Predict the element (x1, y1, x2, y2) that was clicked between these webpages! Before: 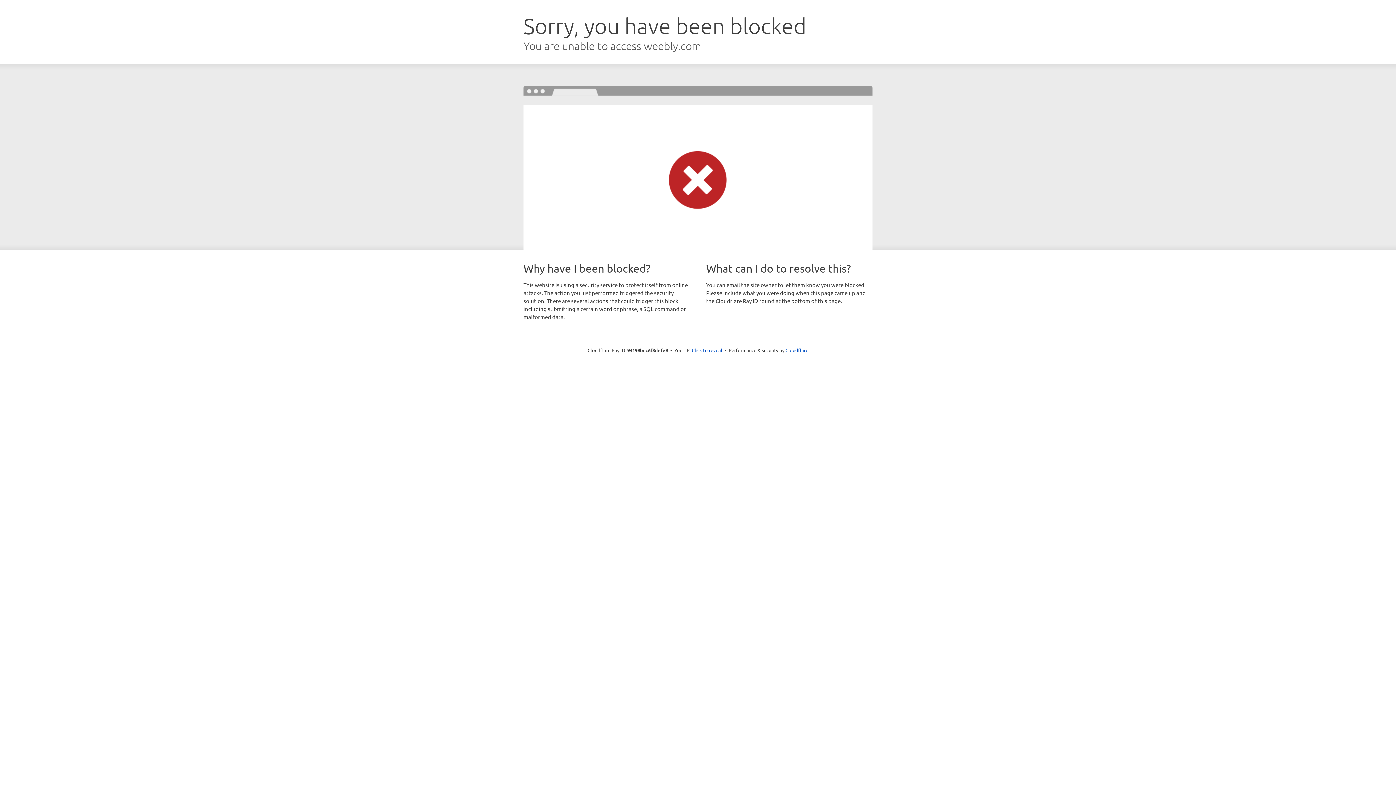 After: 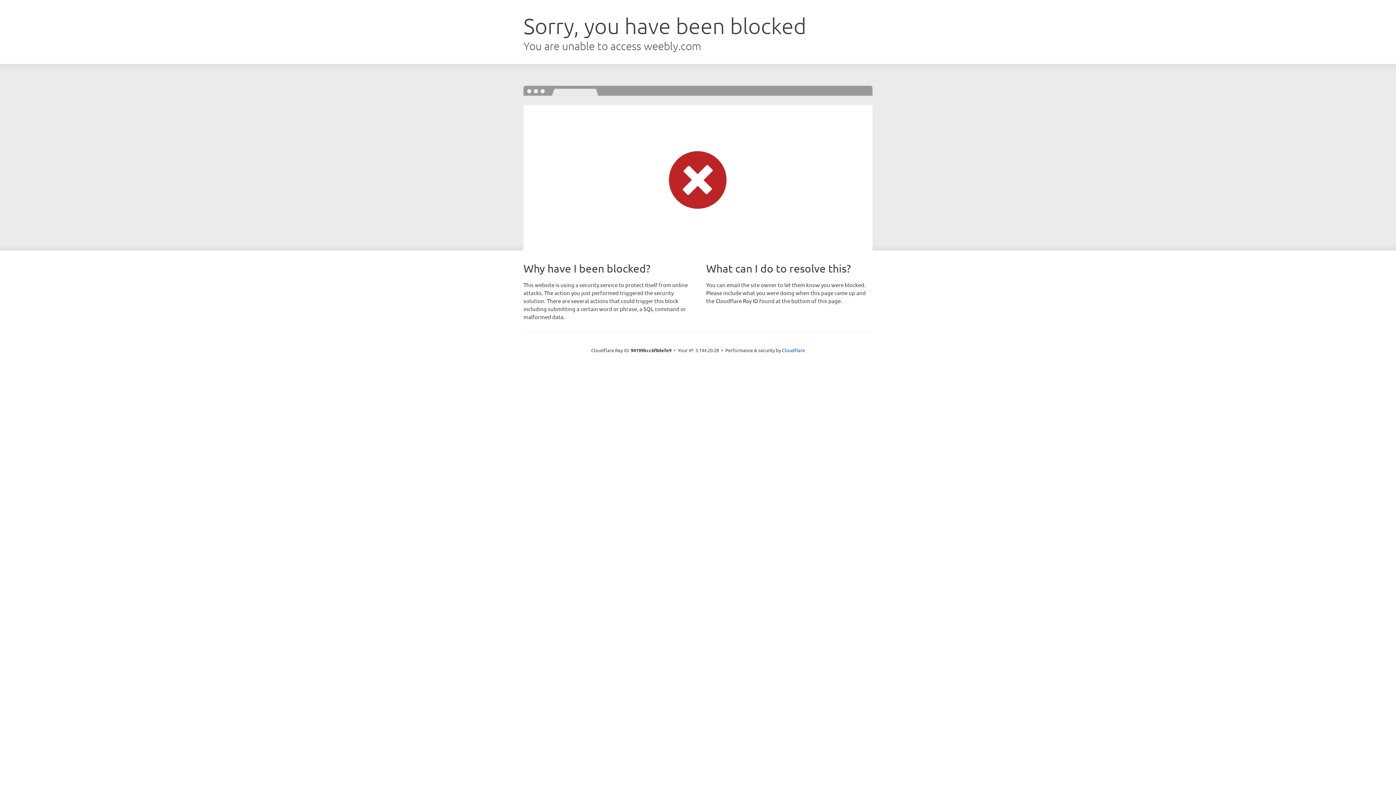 Action: label: Click to reveal bbox: (692, 346, 722, 353)